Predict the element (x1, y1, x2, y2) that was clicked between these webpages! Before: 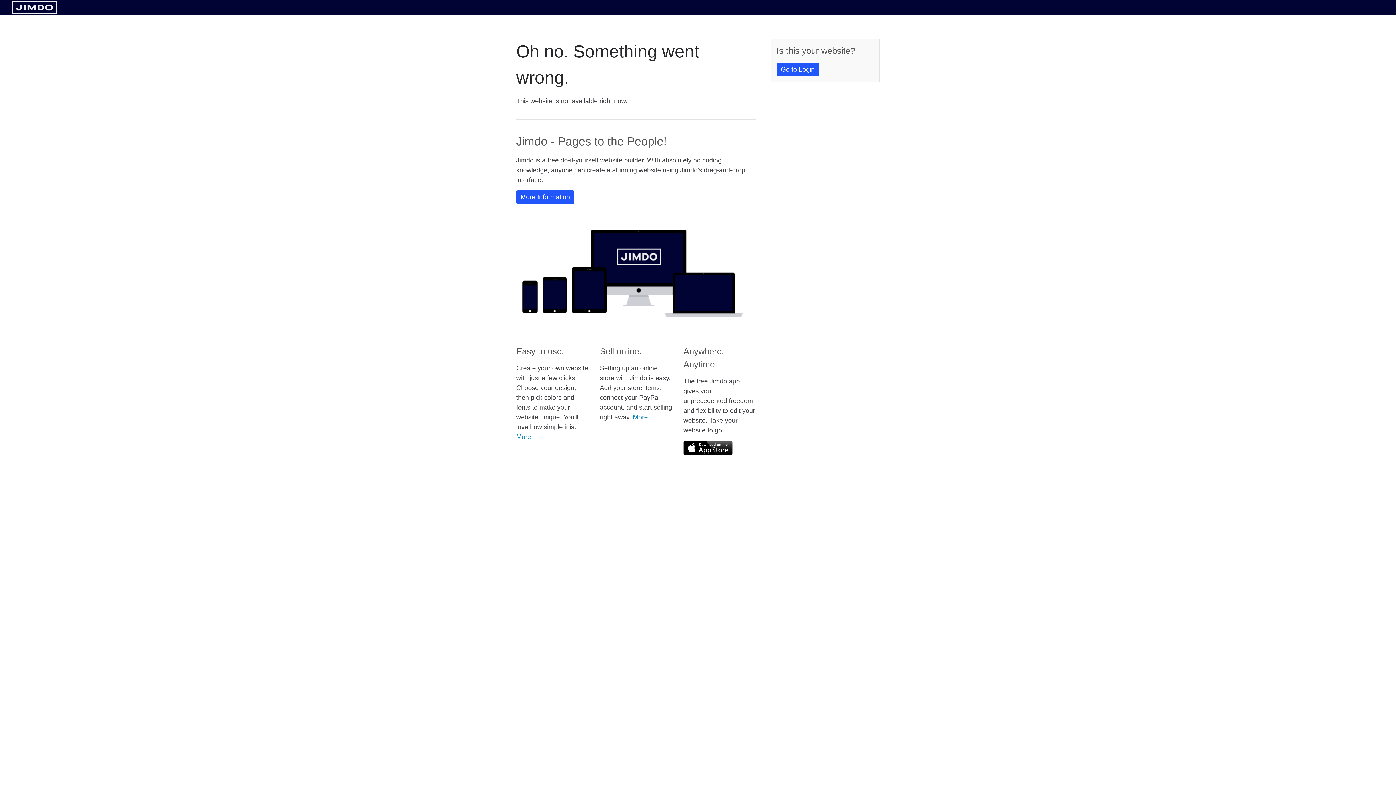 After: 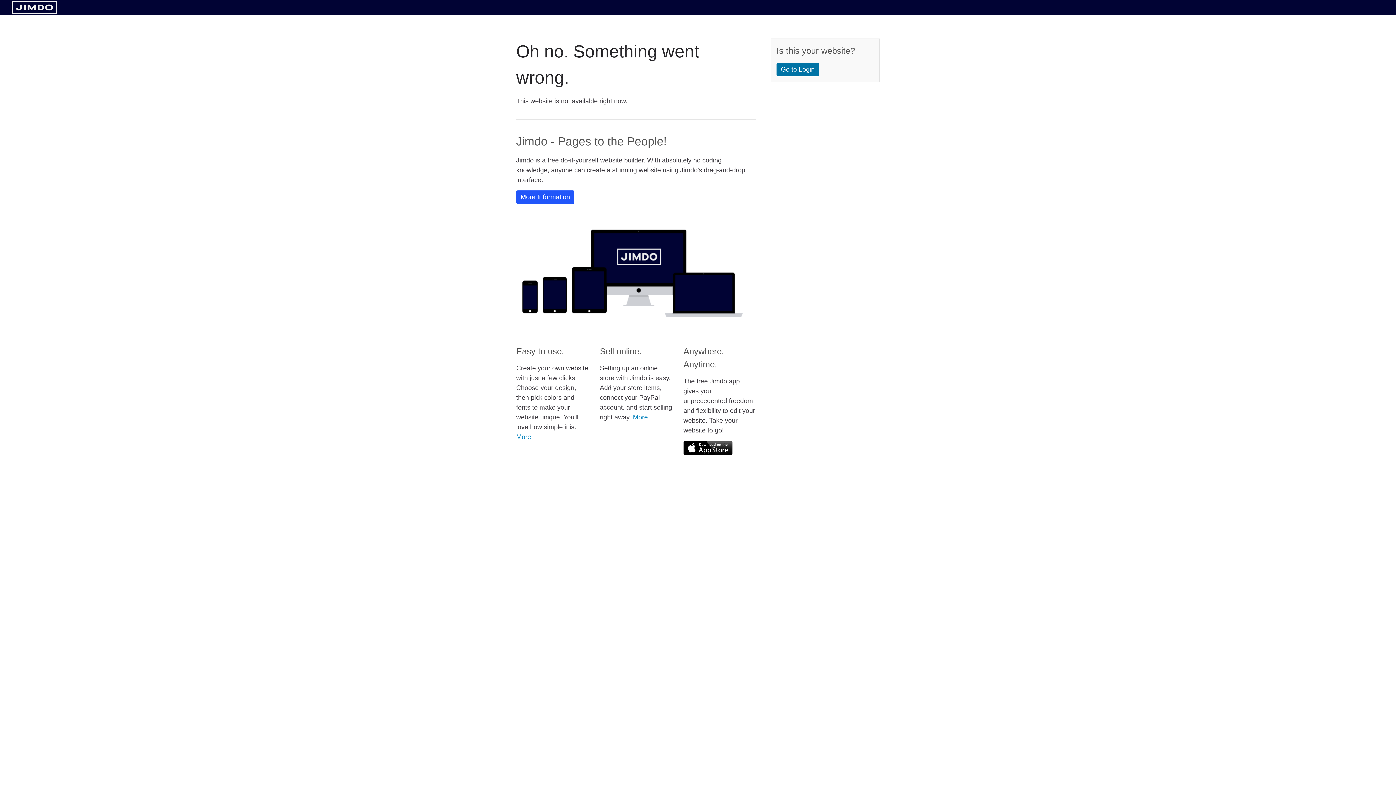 Action: label: Go to Login bbox: (776, 62, 819, 76)